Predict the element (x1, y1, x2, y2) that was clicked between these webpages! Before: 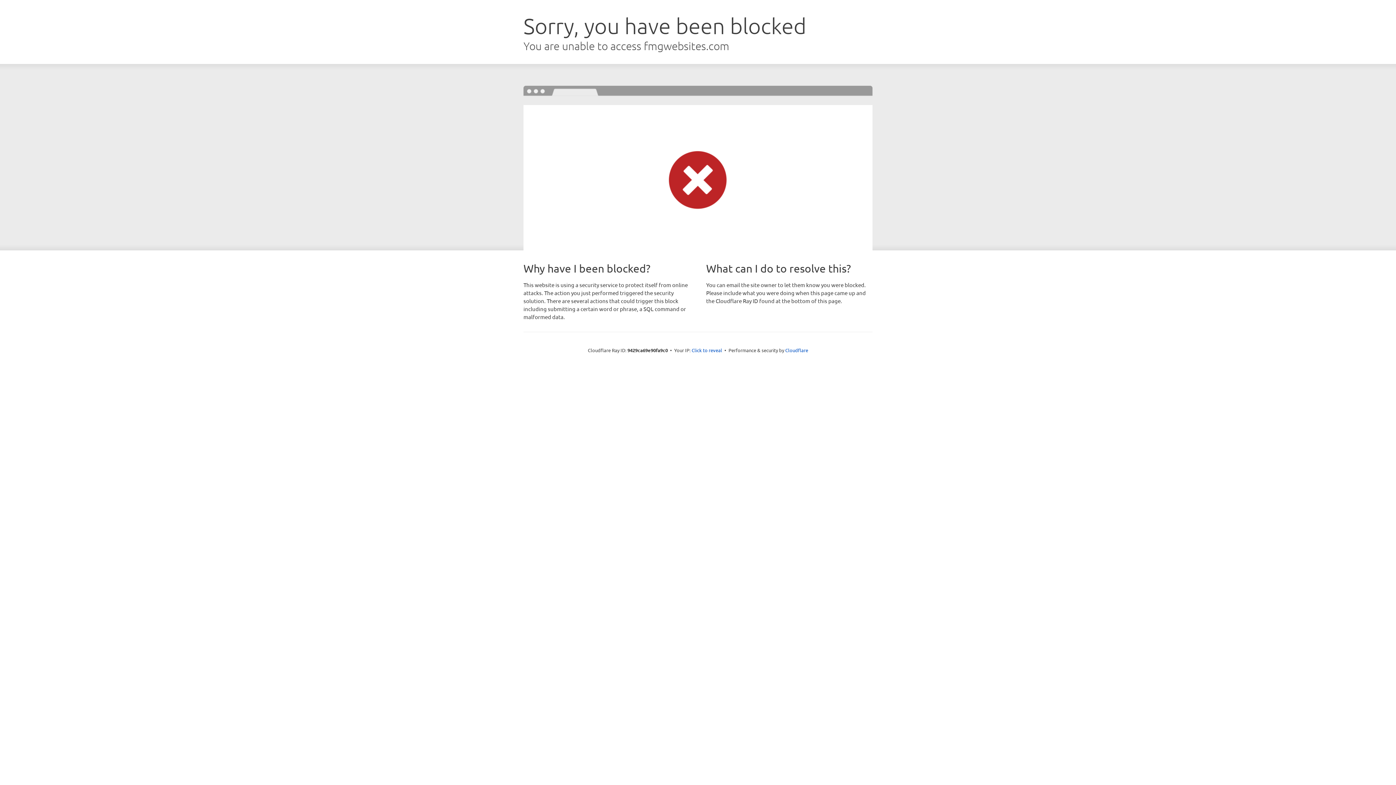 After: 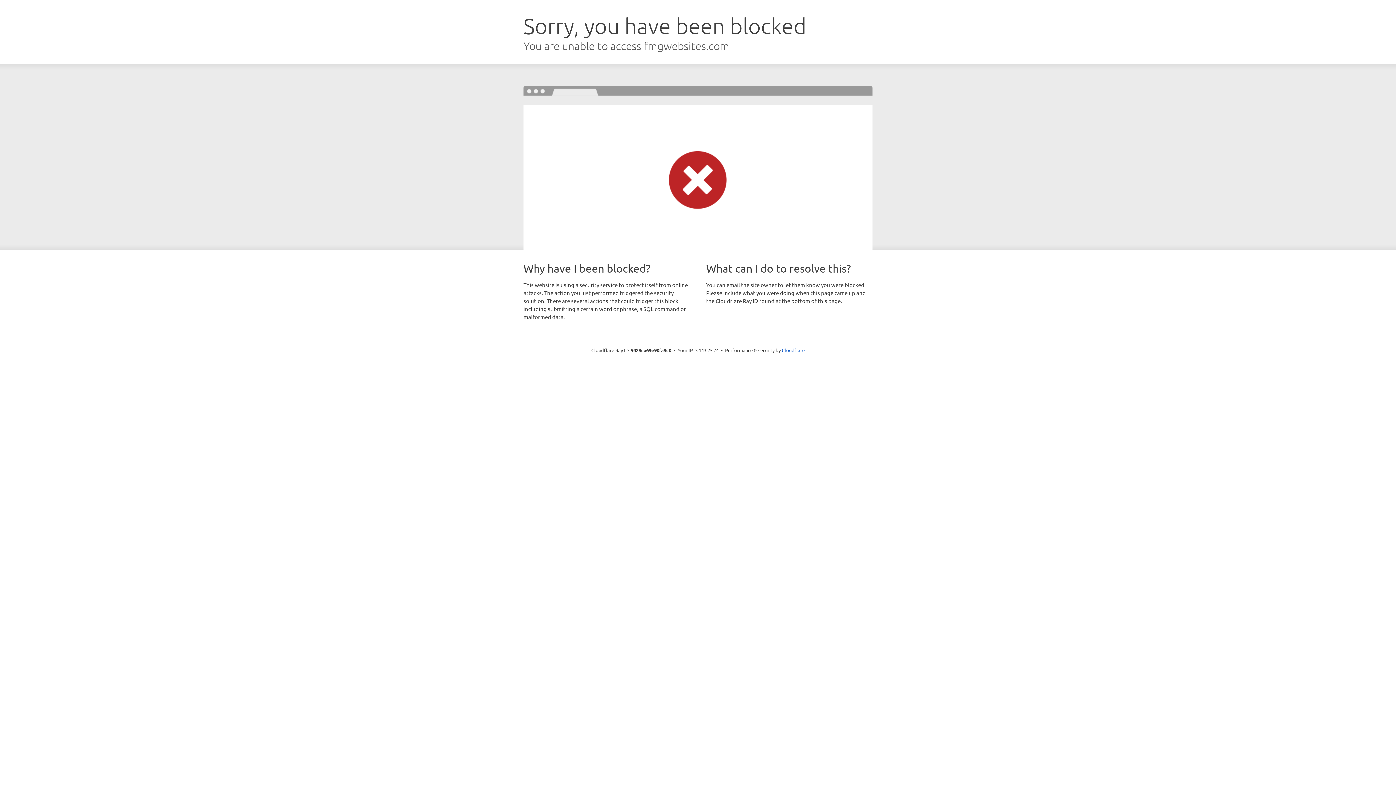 Action: label: Click to reveal bbox: (691, 346, 722, 353)